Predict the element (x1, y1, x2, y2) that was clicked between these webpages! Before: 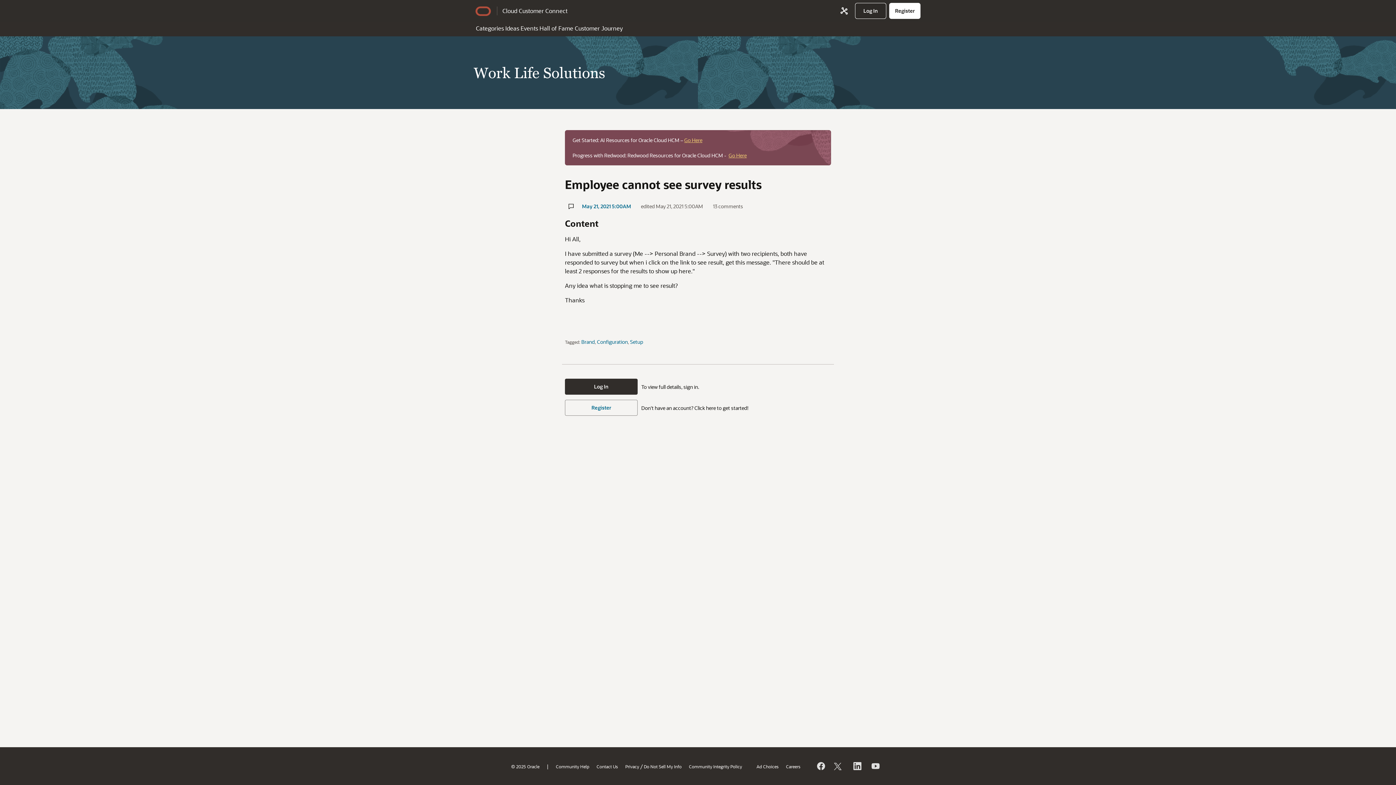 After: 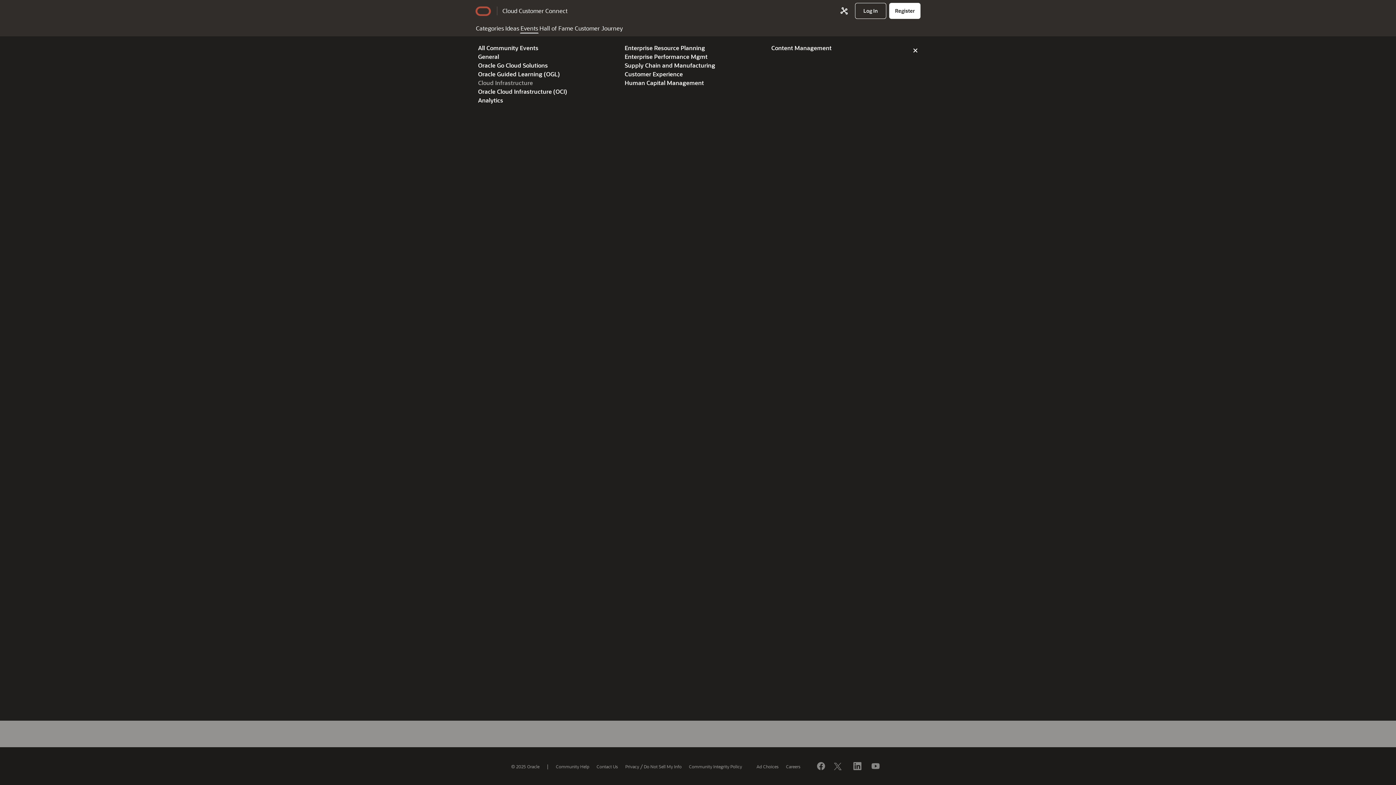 Action: label: Events bbox: (520, 21, 538, 33)